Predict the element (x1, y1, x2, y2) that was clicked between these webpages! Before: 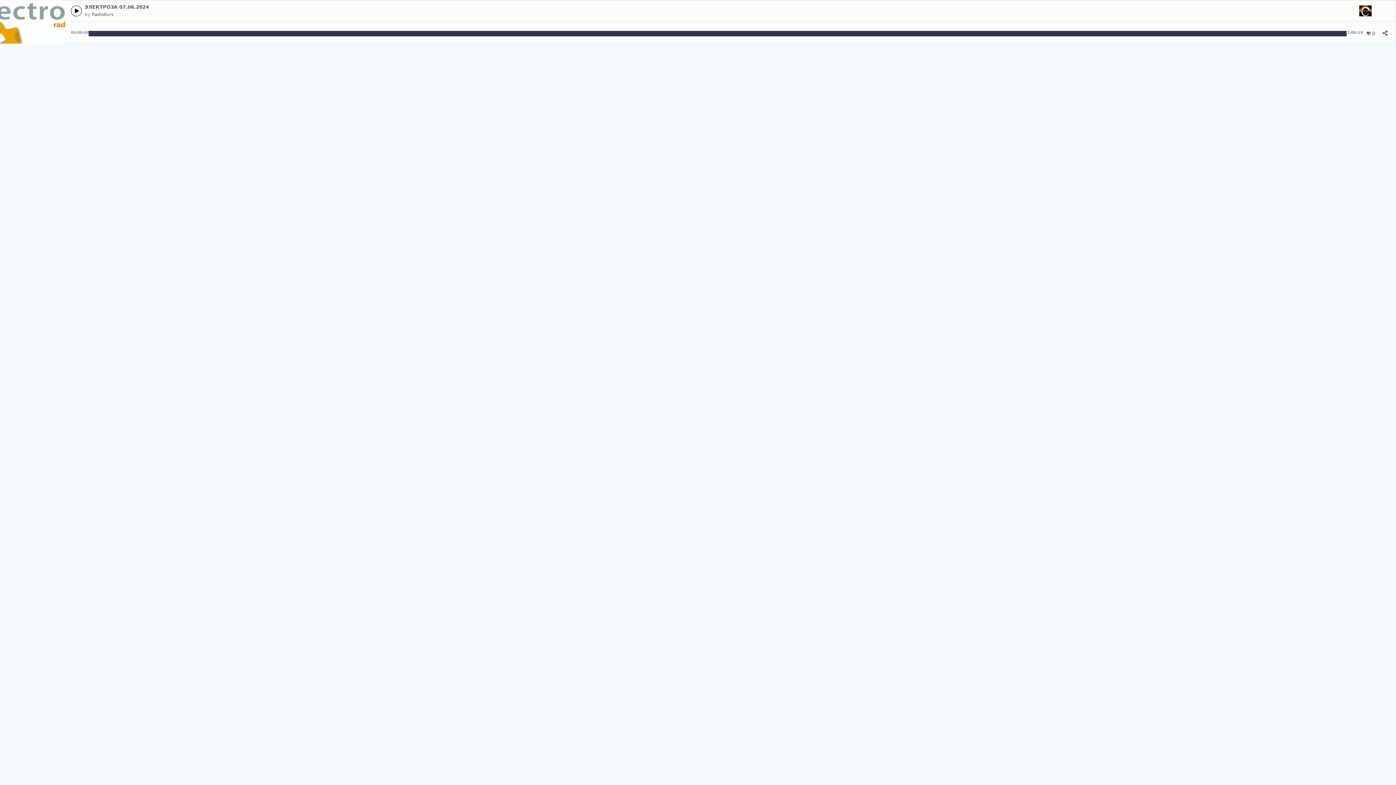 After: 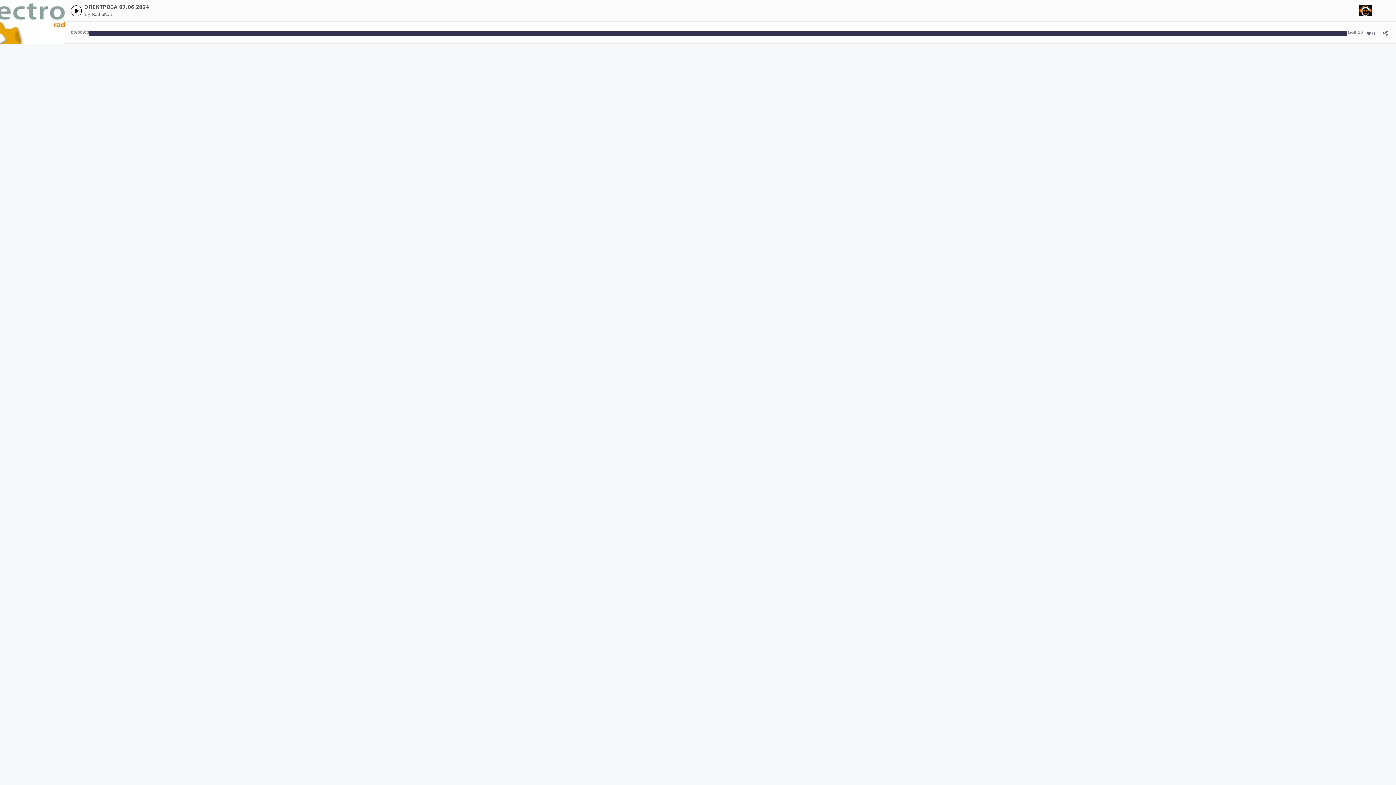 Action: bbox: (1359, 5, 1396, 16) label: House-Mixes.com